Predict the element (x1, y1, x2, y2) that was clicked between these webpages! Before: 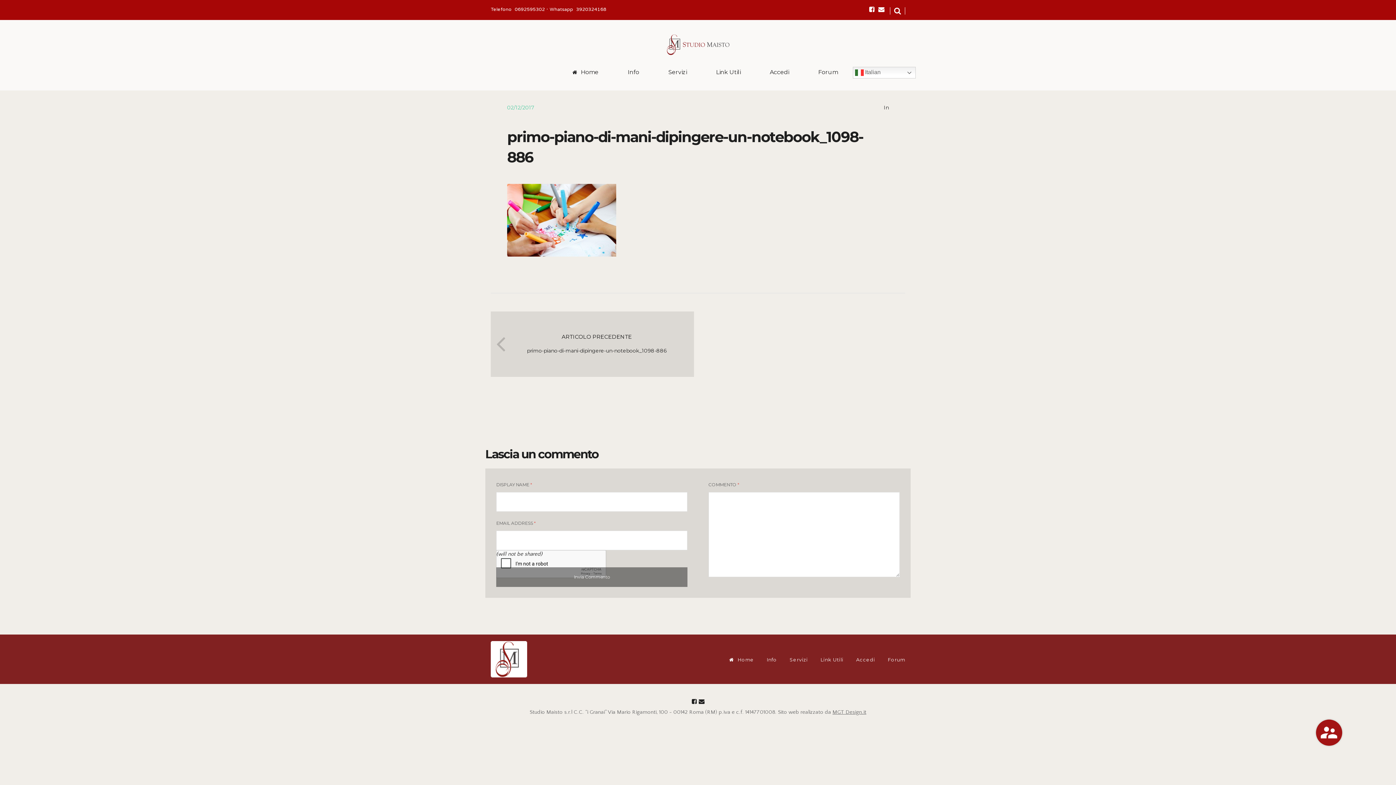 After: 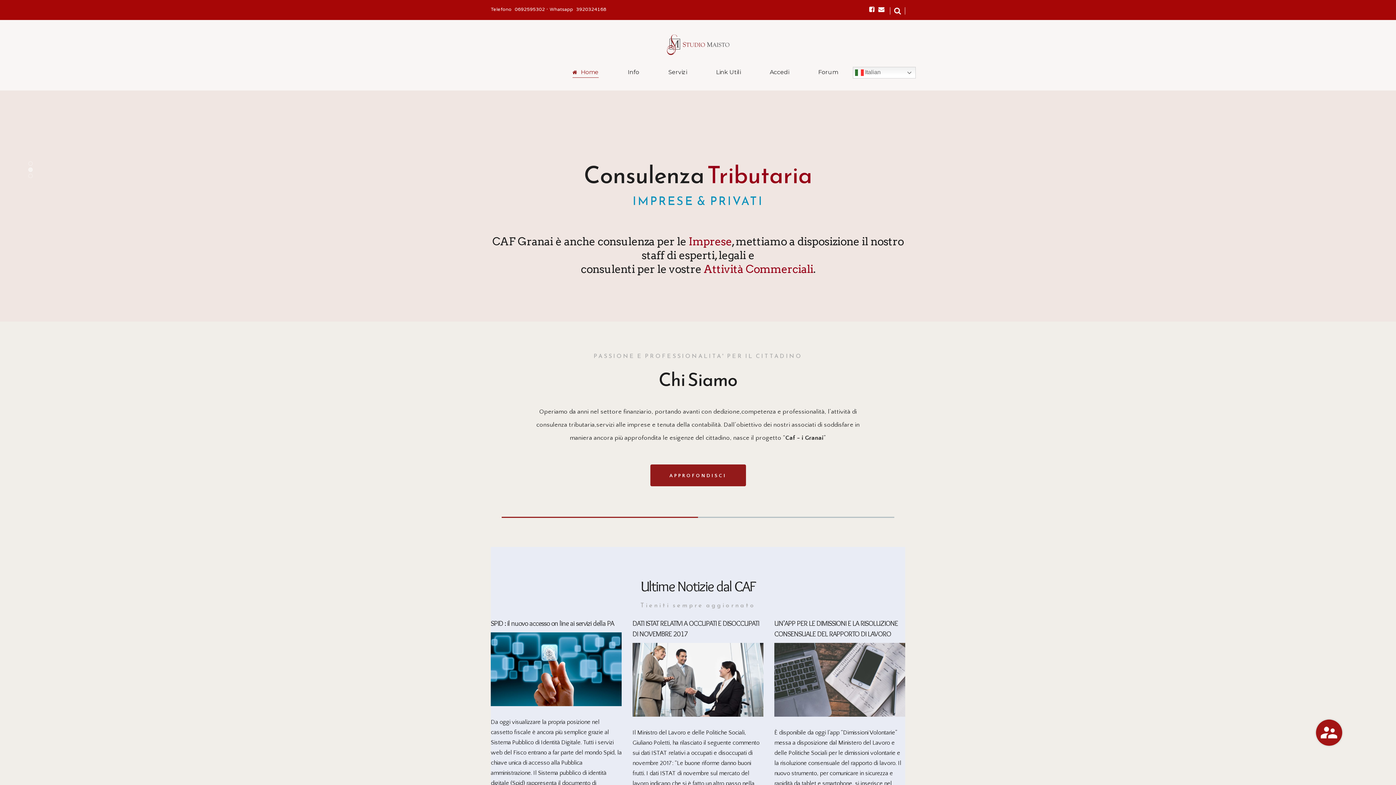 Action: bbox: (729, 644, 754, 675) label: Home